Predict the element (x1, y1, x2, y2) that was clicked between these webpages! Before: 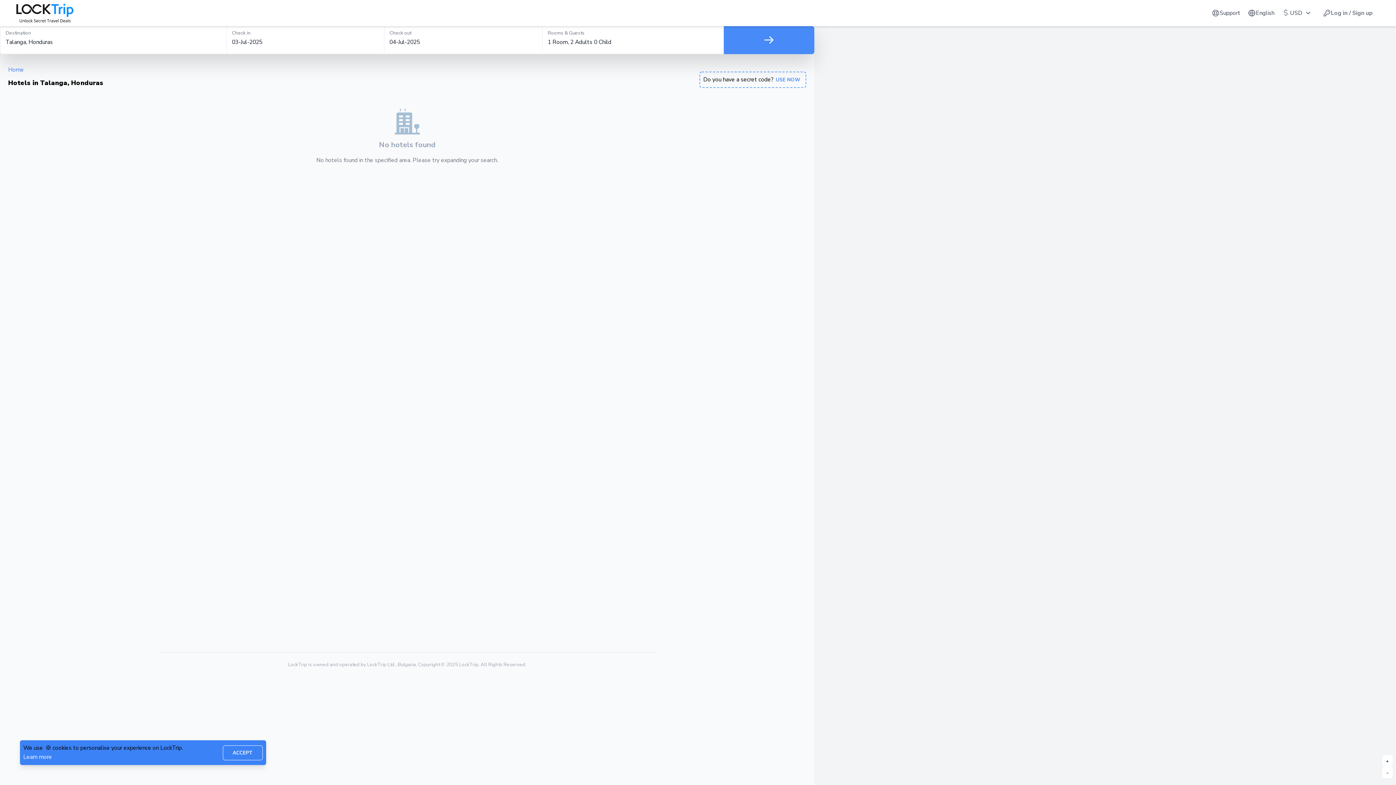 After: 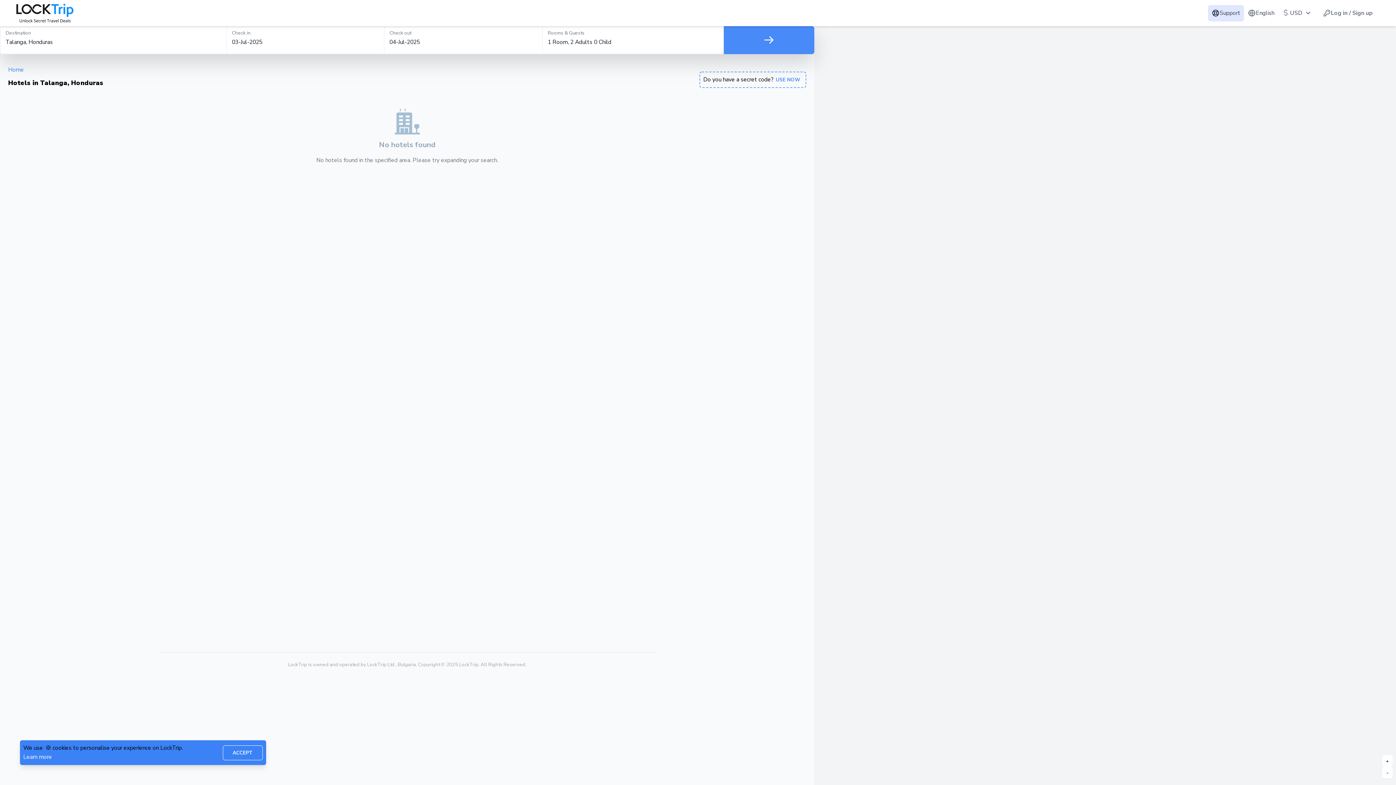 Action: label: Support bbox: (1208, 4, 1244, 21)